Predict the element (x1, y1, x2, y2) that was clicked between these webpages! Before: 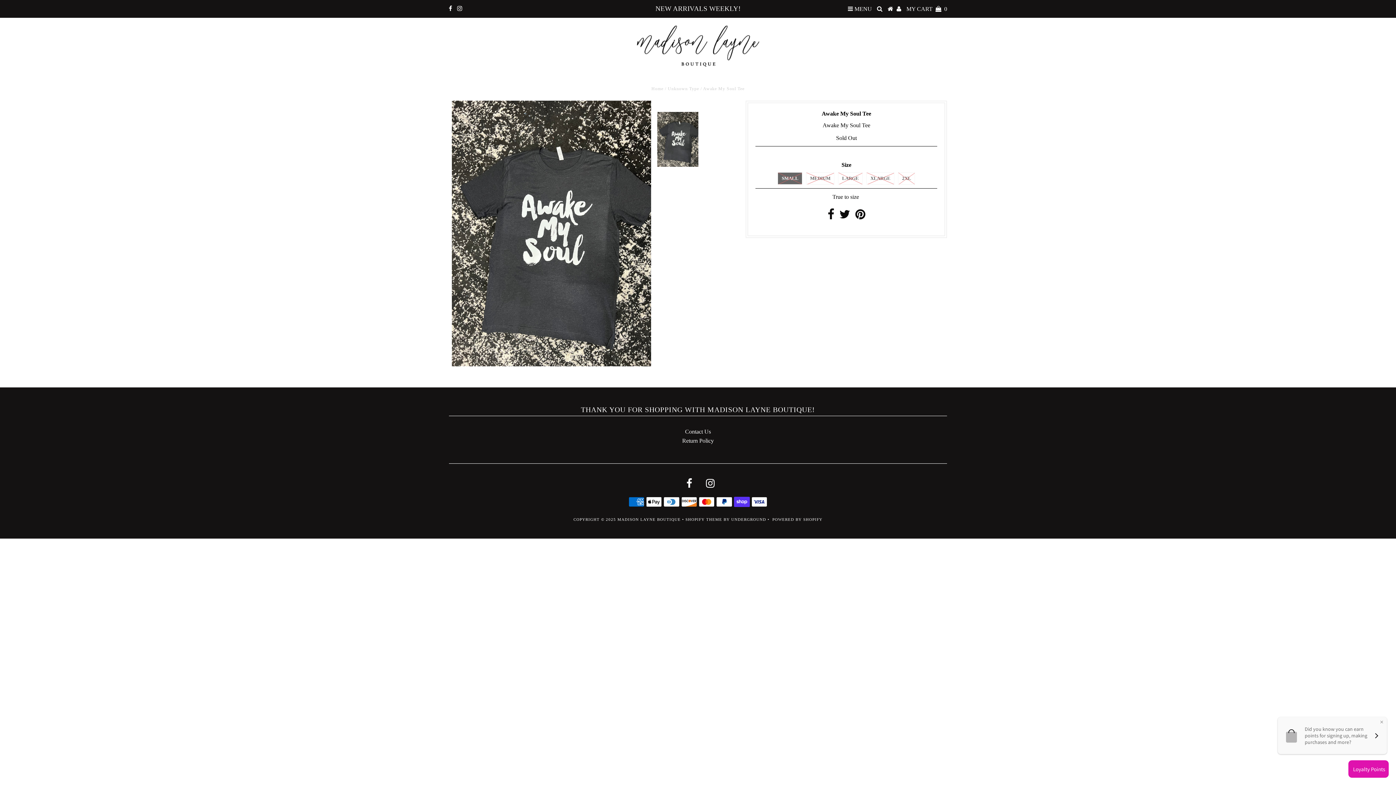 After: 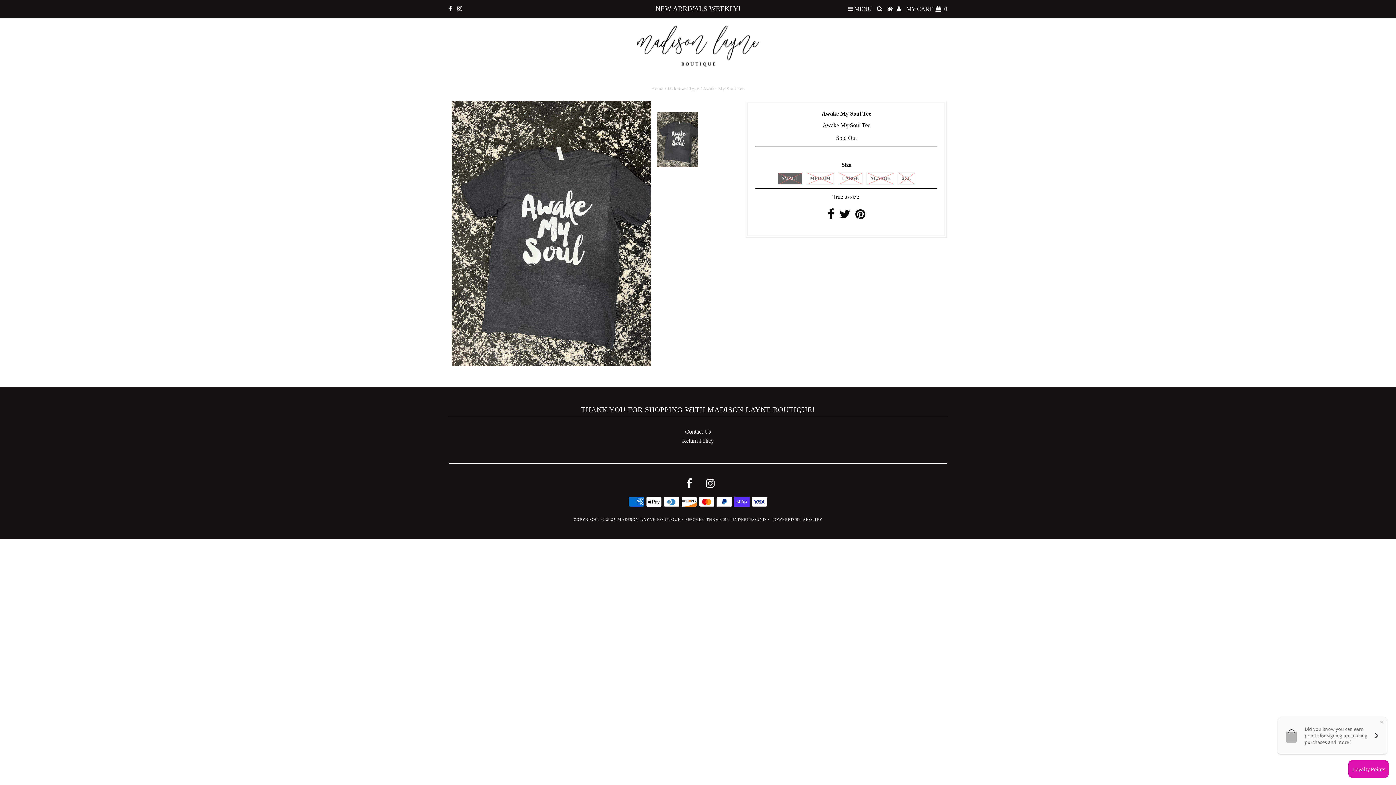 Action: bbox: (706, 482, 714, 488)